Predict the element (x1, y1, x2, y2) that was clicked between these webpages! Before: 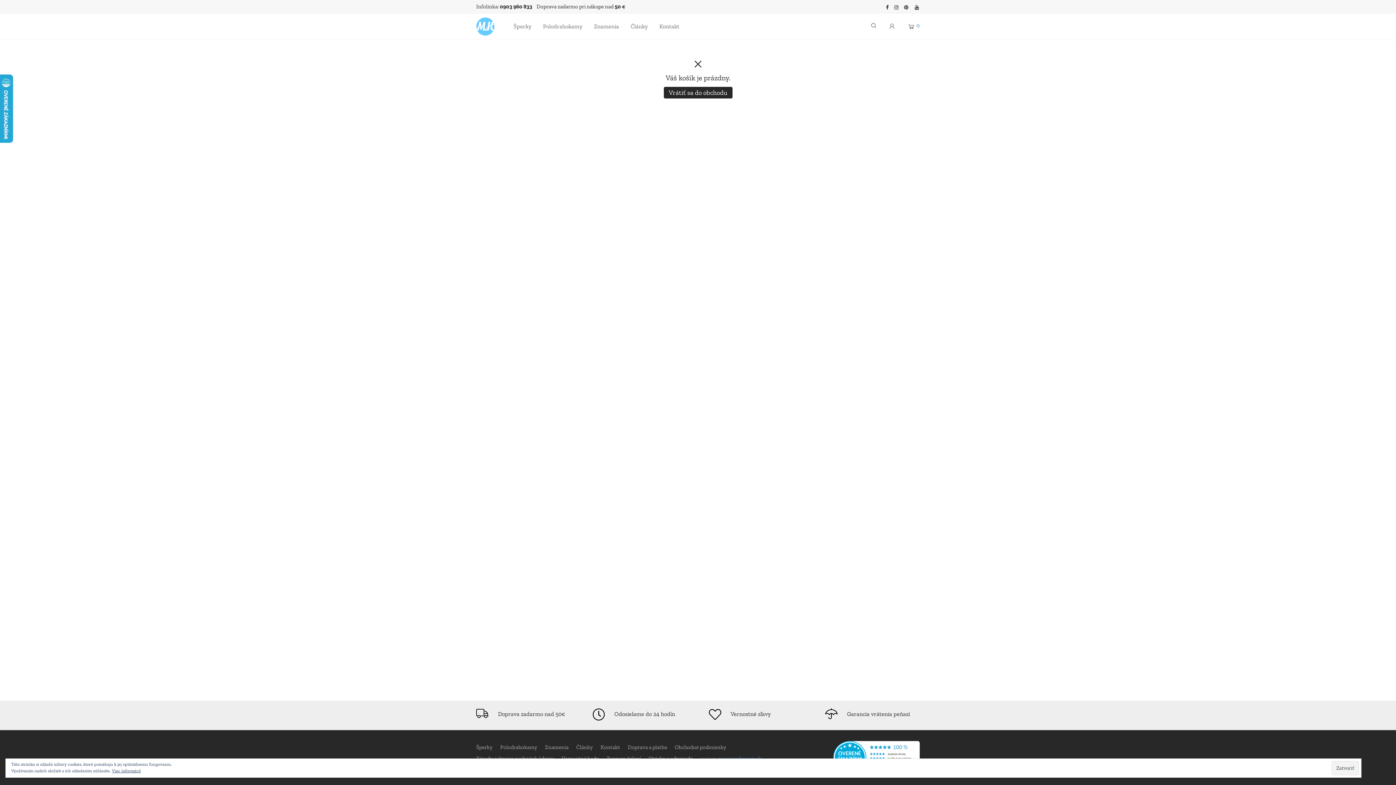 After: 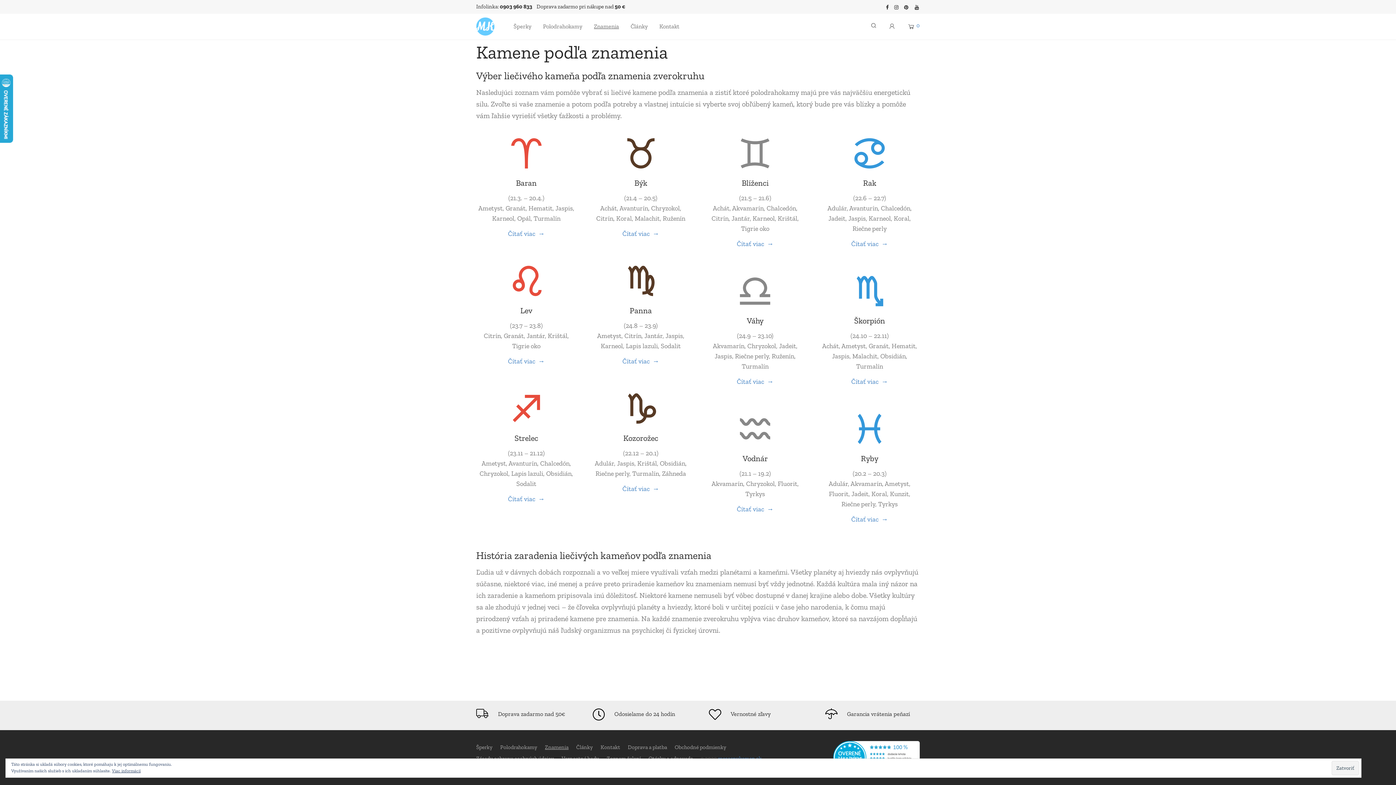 Action: label: Znamenia bbox: (588, 17, 625, 35)